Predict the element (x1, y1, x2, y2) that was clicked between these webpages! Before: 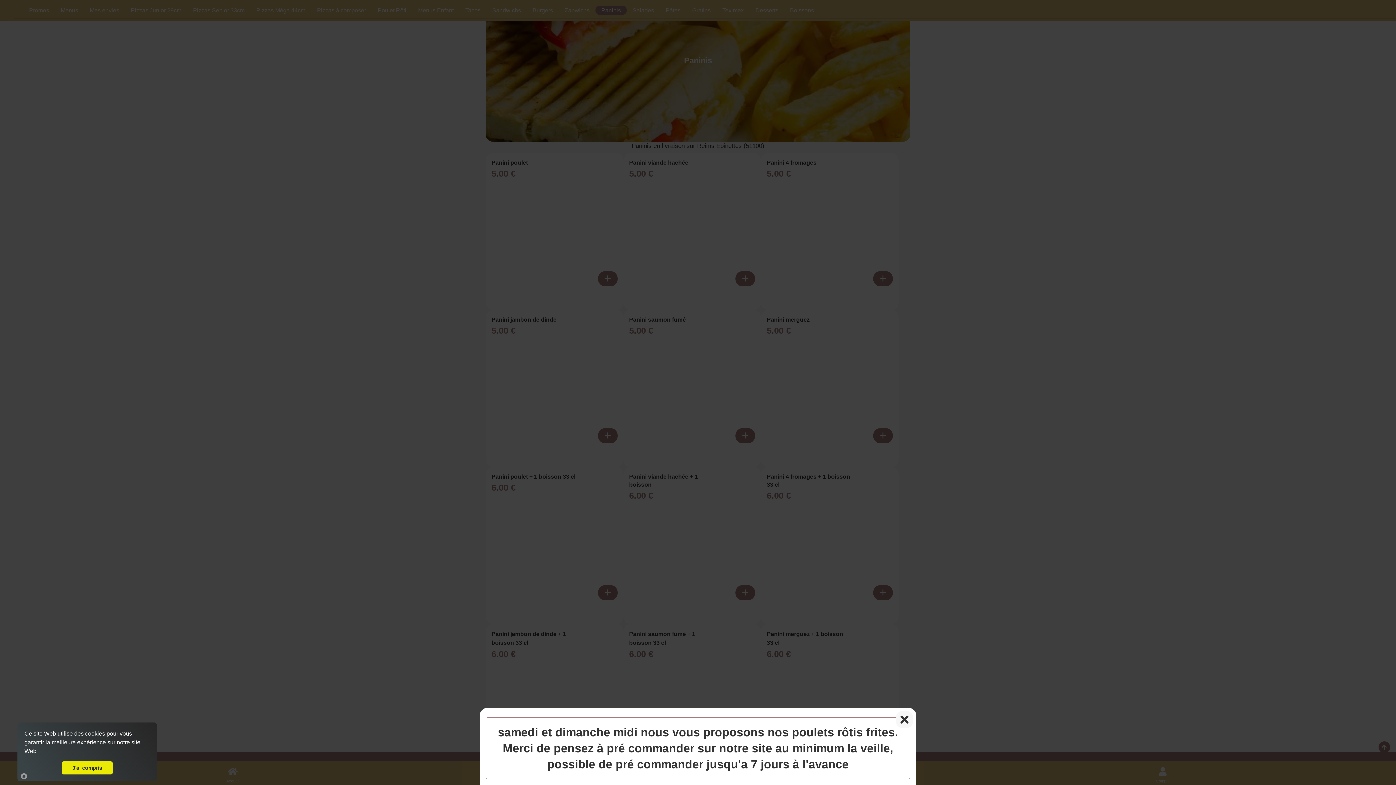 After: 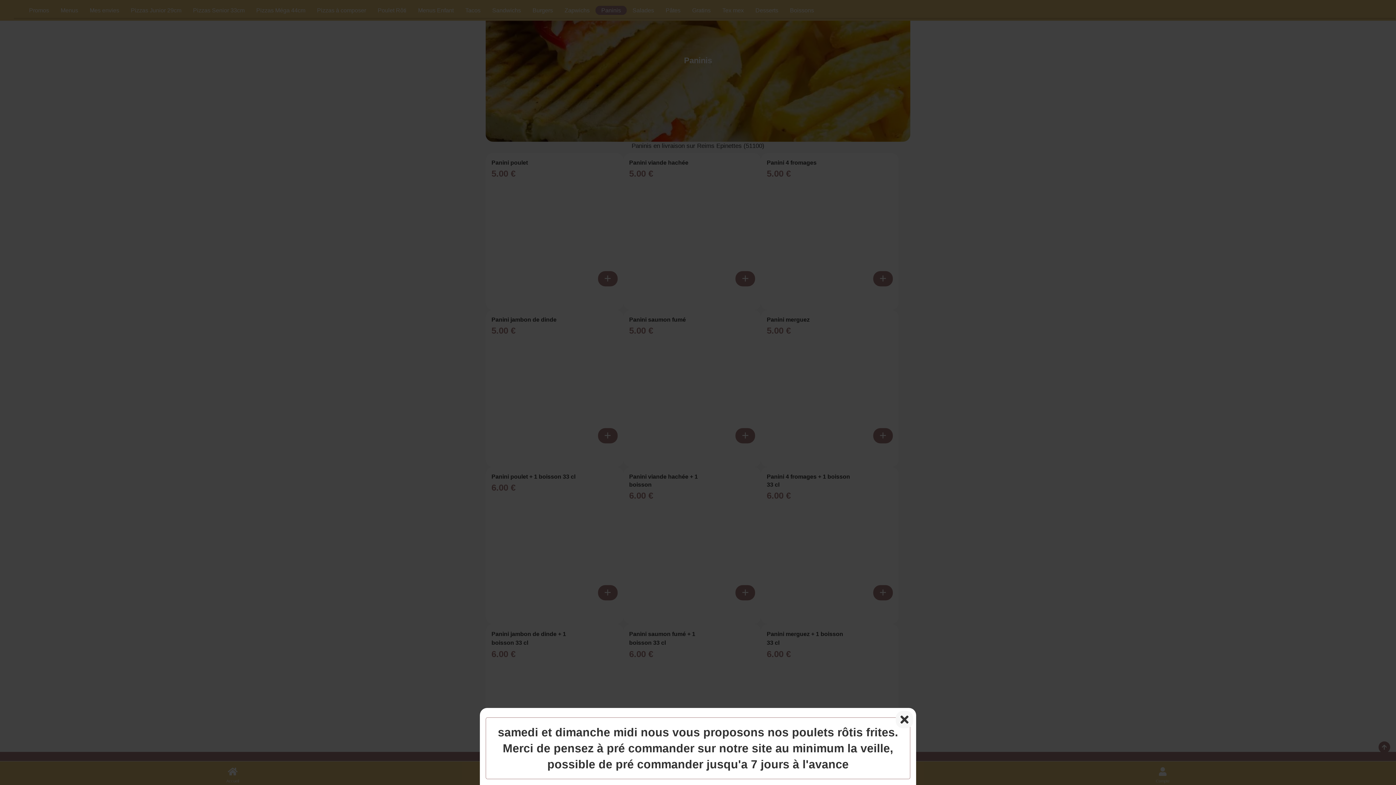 Action: label: J'ai compris bbox: (61, 761, 112, 774)